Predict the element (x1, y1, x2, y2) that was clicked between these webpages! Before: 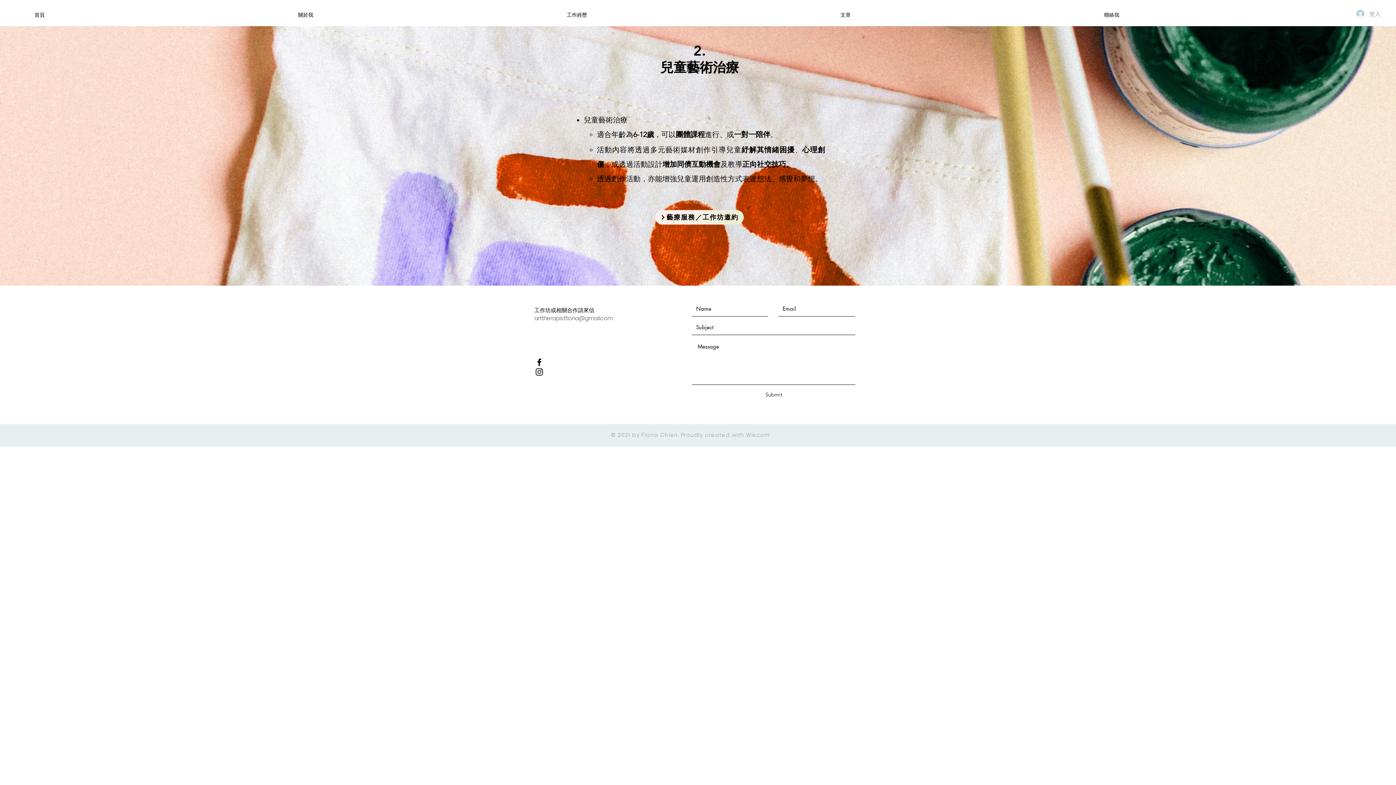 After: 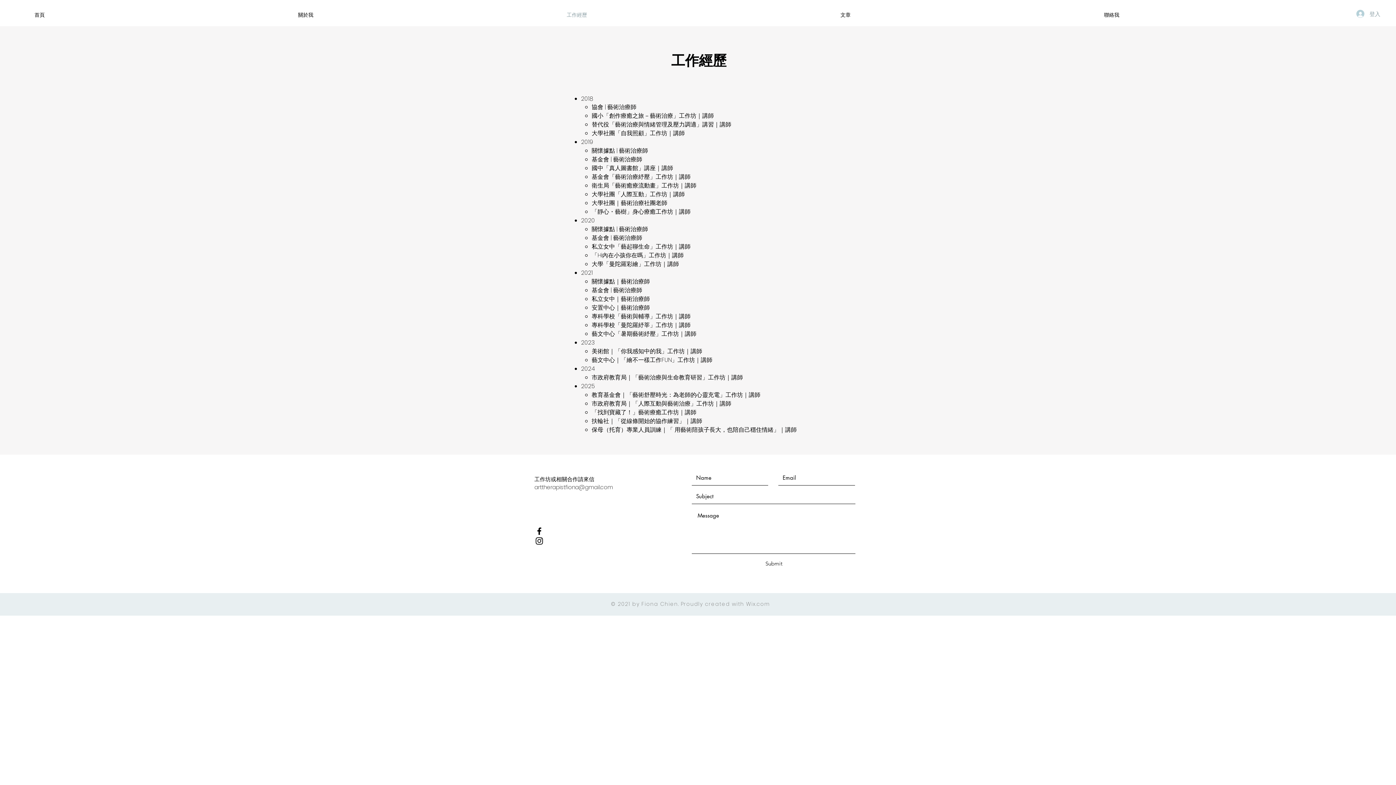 Action: label: 工作經歷 bbox: (561, 5, 835, 24)